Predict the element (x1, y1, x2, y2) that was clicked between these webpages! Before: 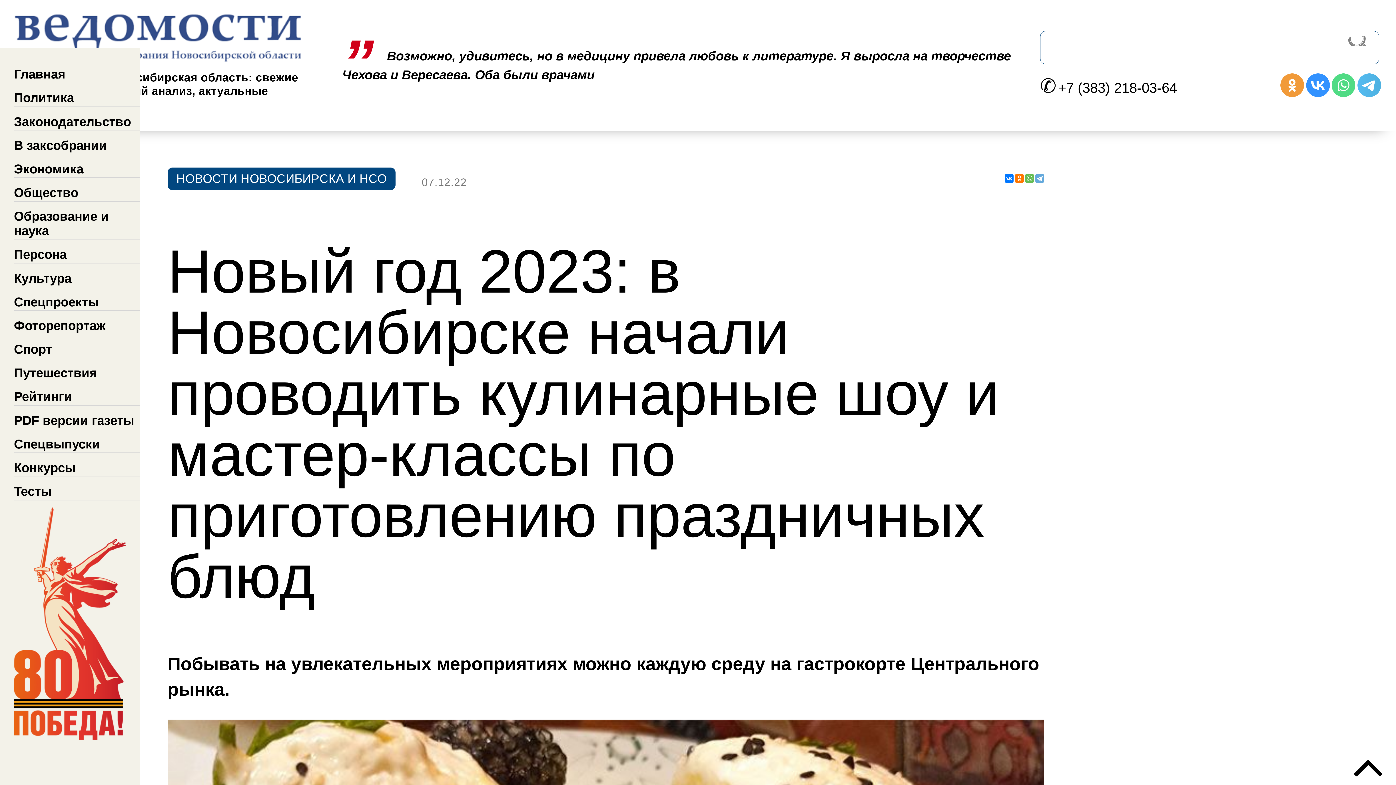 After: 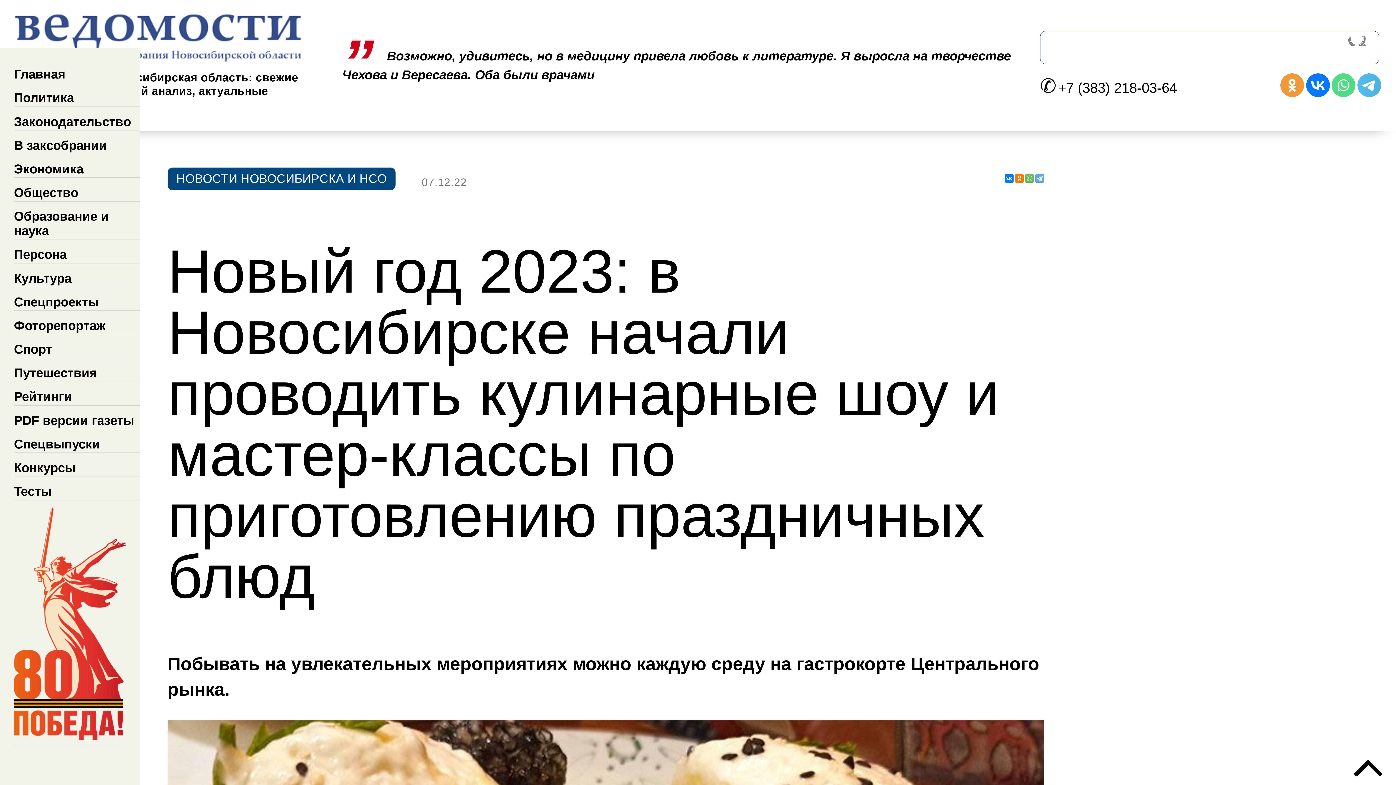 Action: bbox: (1306, 73, 1330, 98)